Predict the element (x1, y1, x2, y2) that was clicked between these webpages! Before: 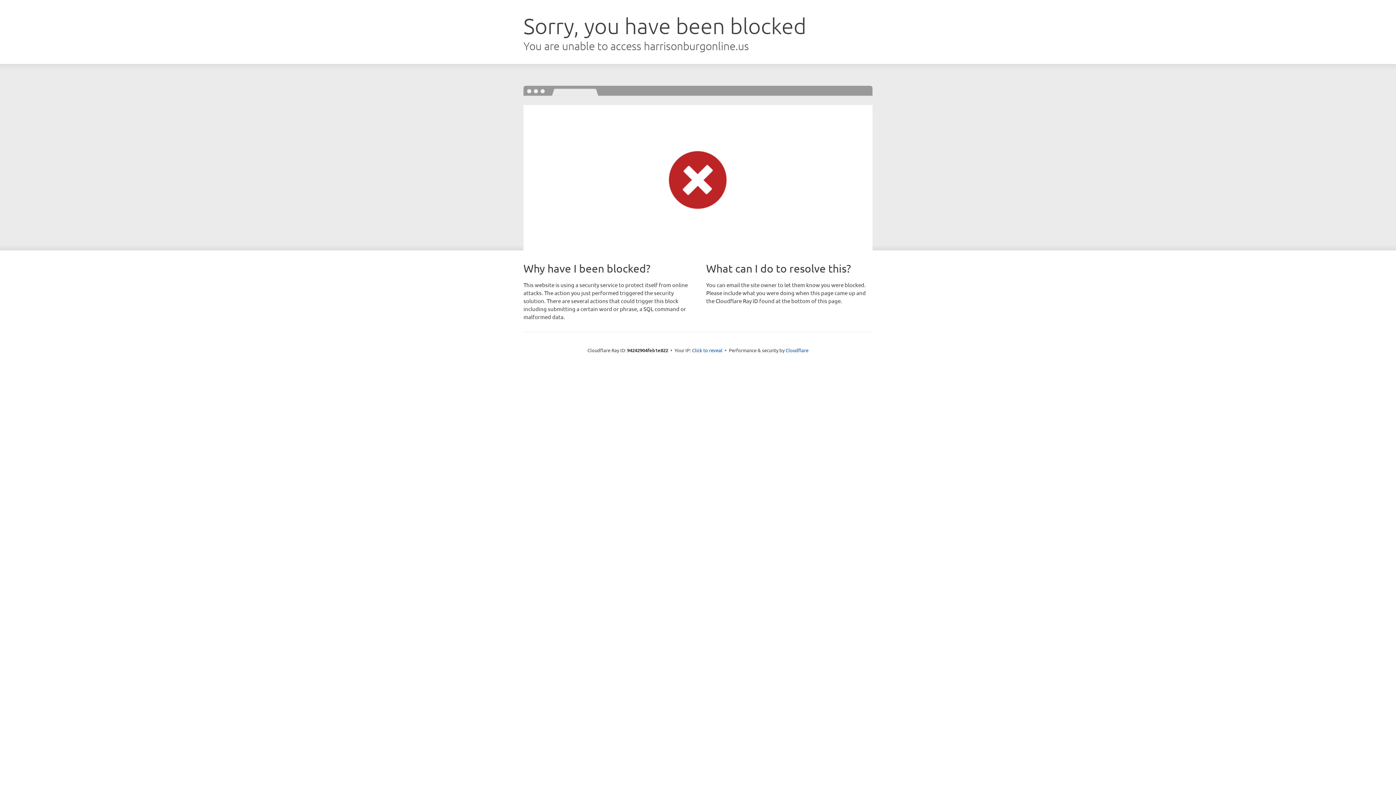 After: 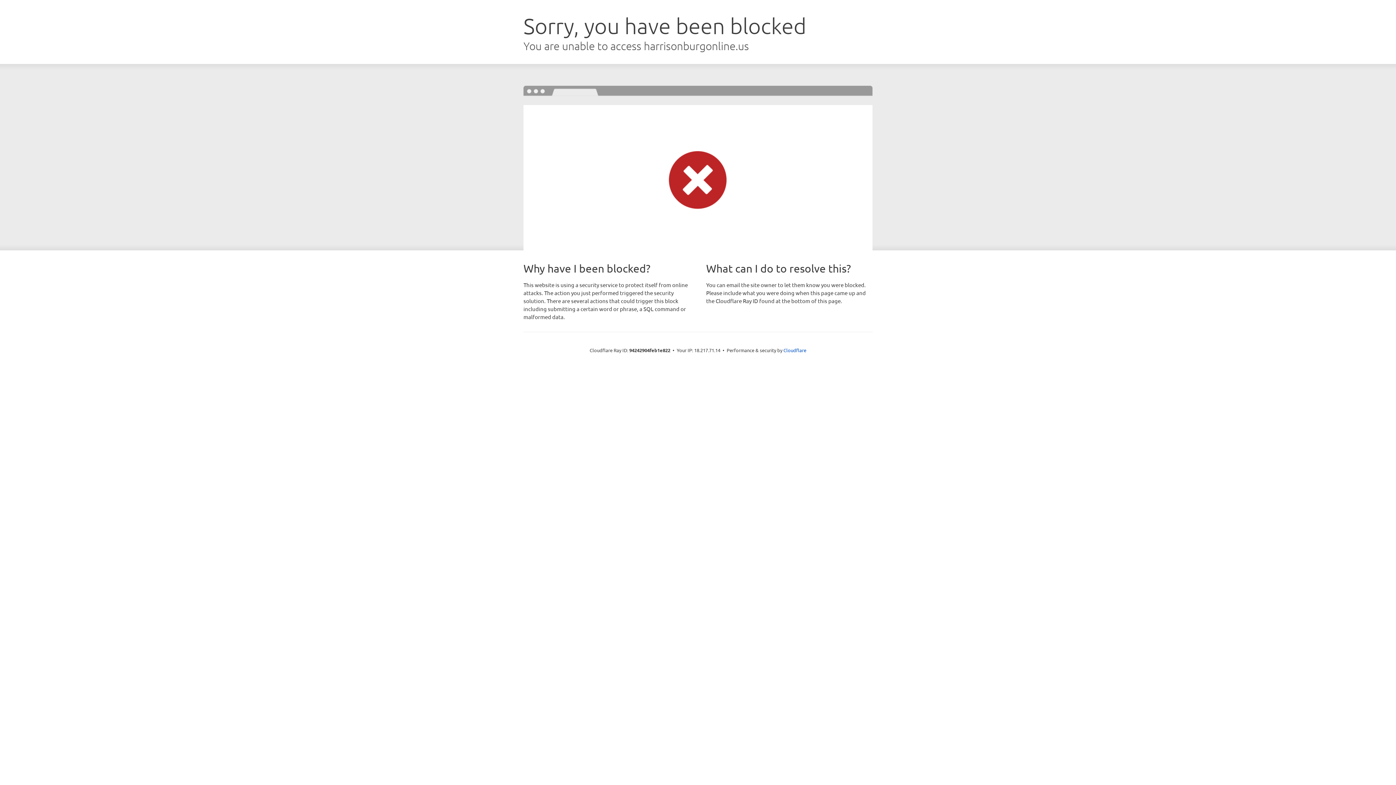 Action: bbox: (692, 346, 722, 353) label: Click to reveal